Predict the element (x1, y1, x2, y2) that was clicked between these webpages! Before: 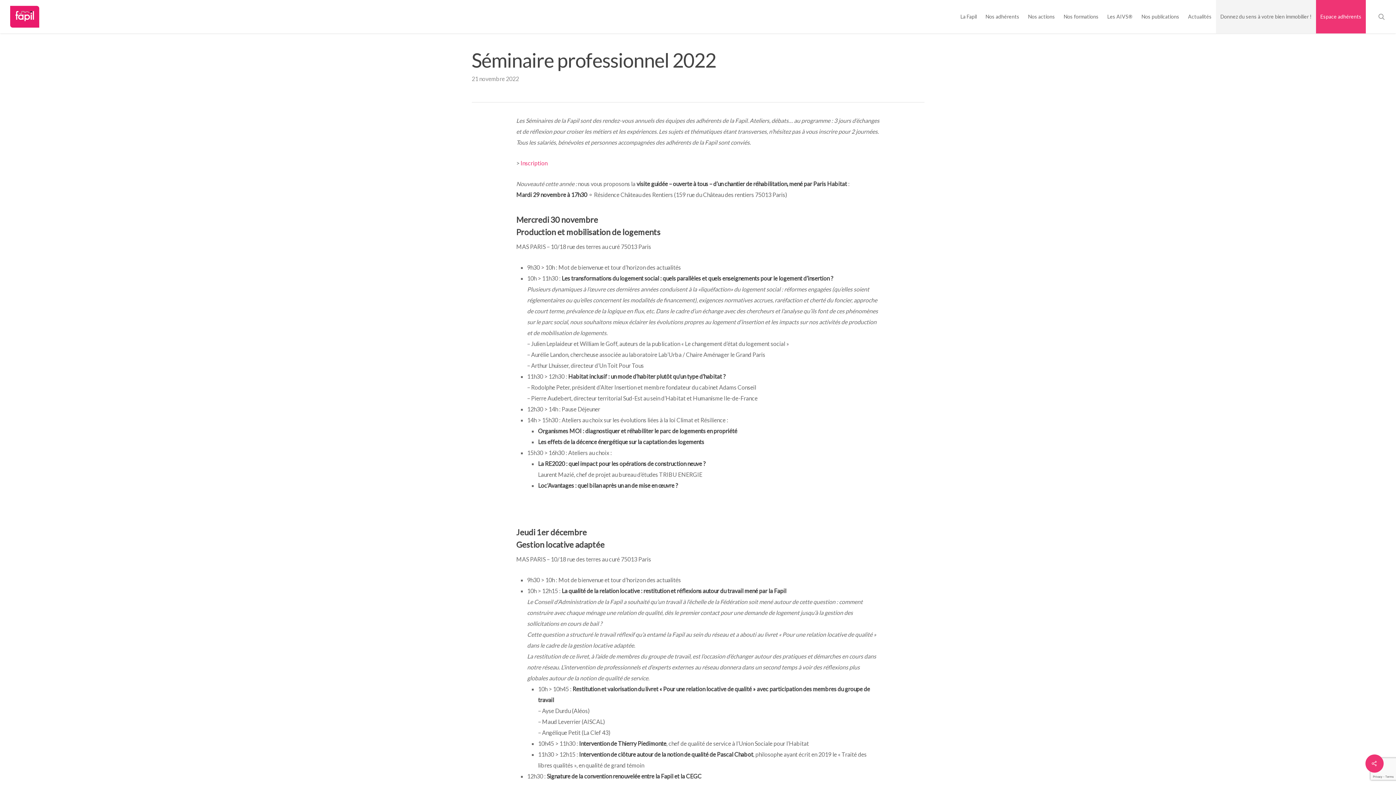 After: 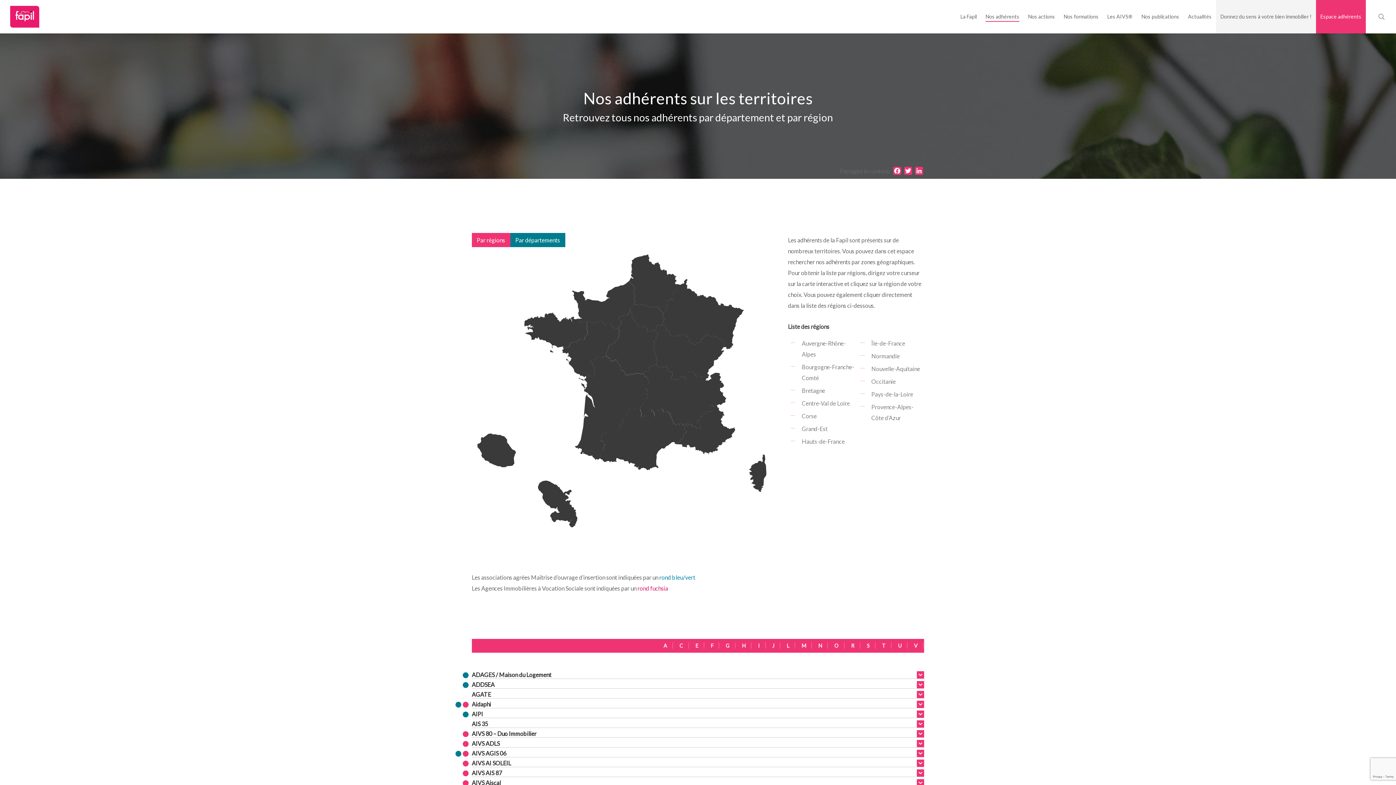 Action: label: Nos adhérents bbox: (985, 14, 1019, 19)